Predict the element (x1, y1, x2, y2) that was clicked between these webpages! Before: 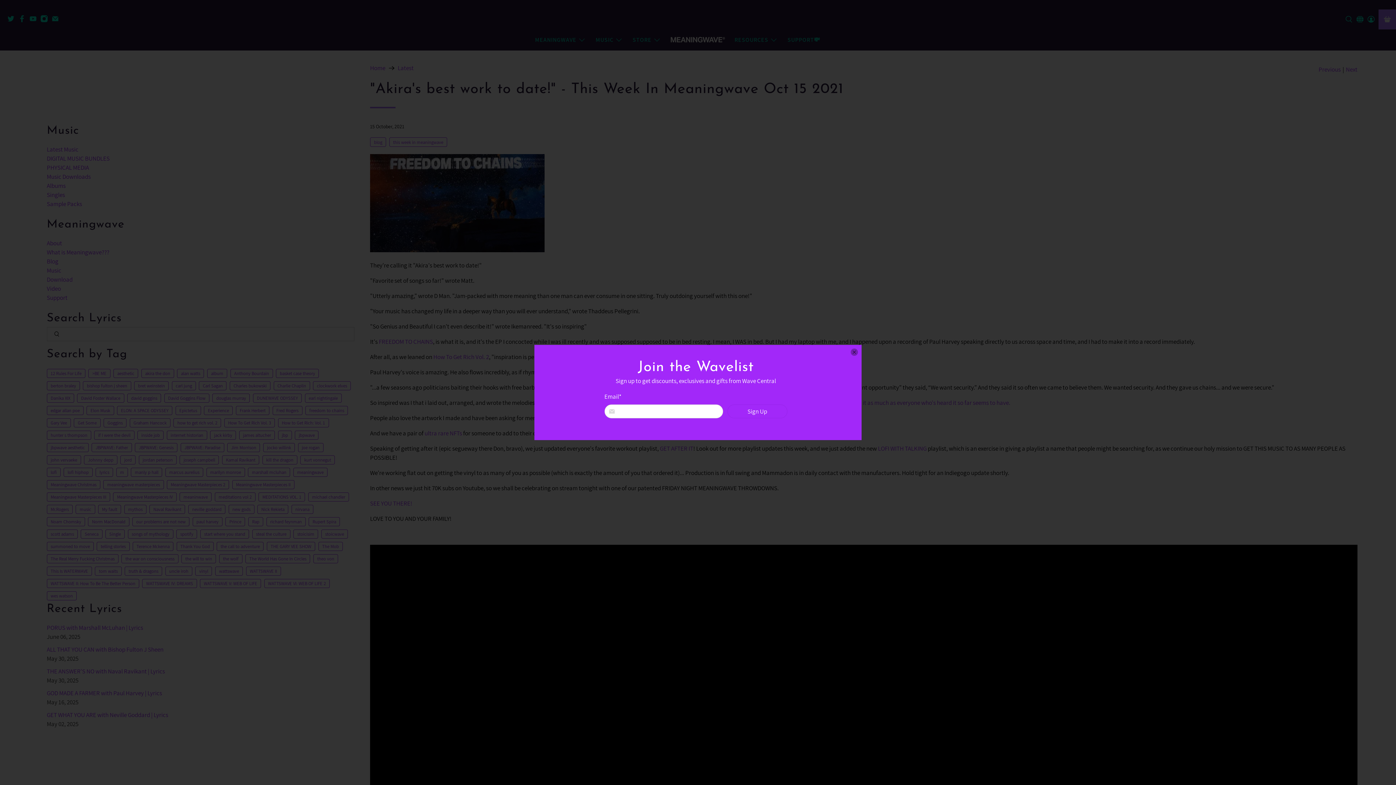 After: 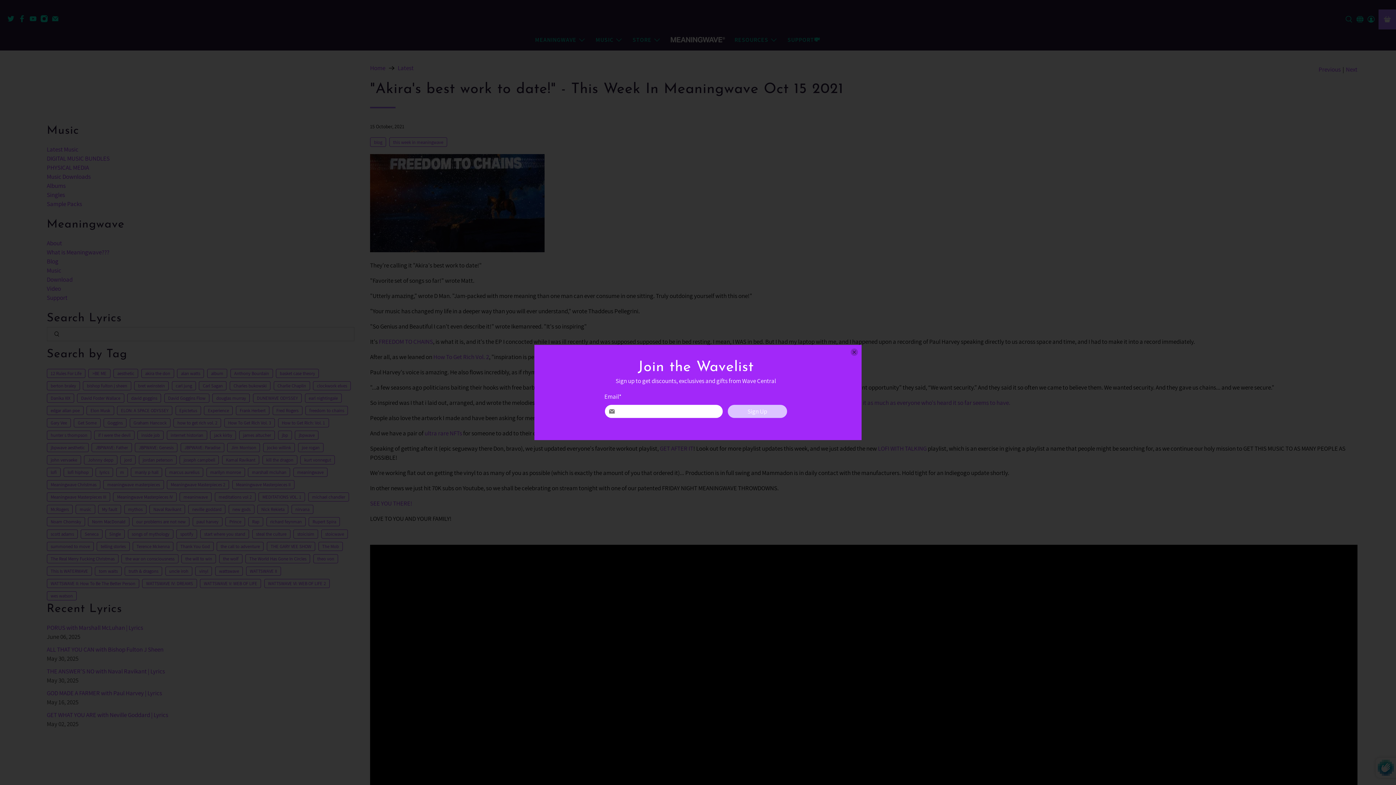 Action: label: Sign Up bbox: (727, 404, 787, 418)